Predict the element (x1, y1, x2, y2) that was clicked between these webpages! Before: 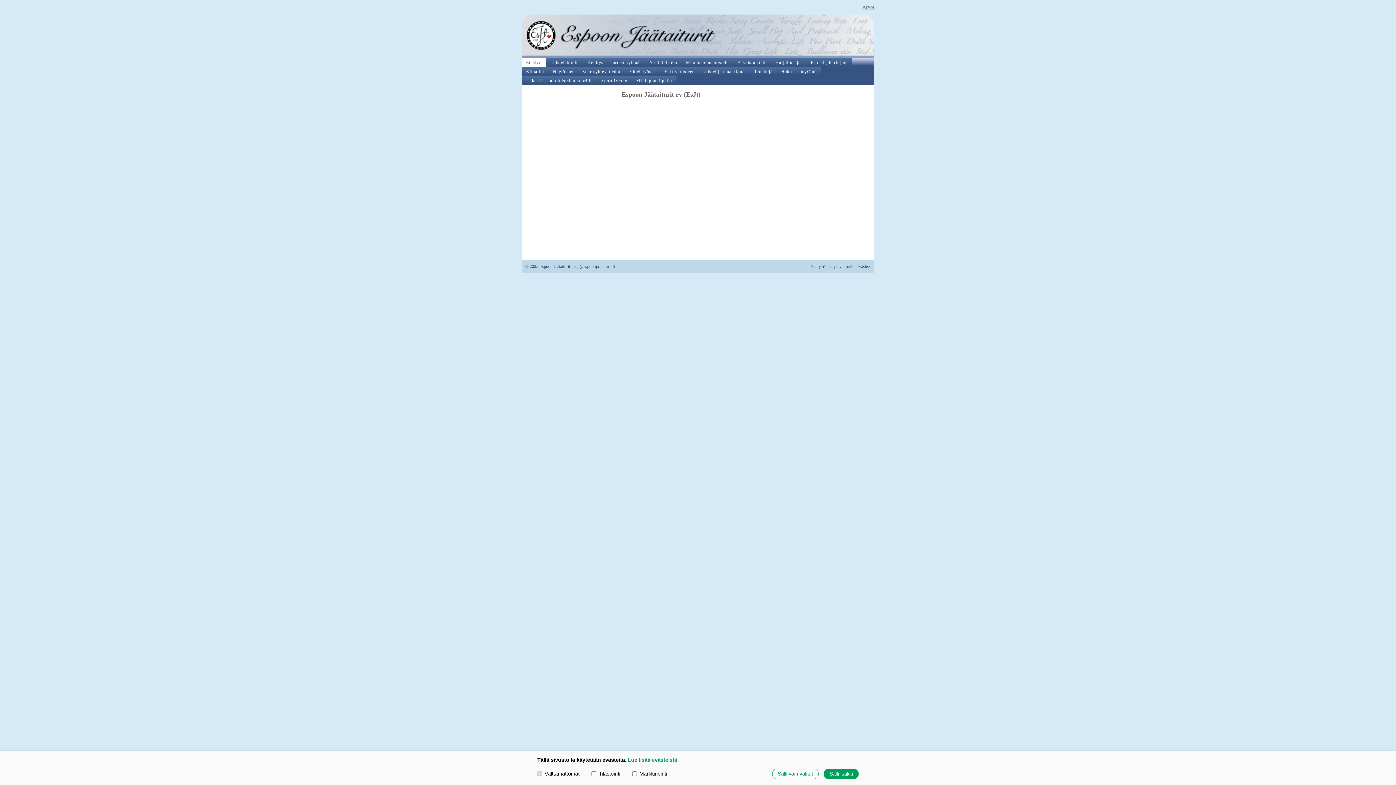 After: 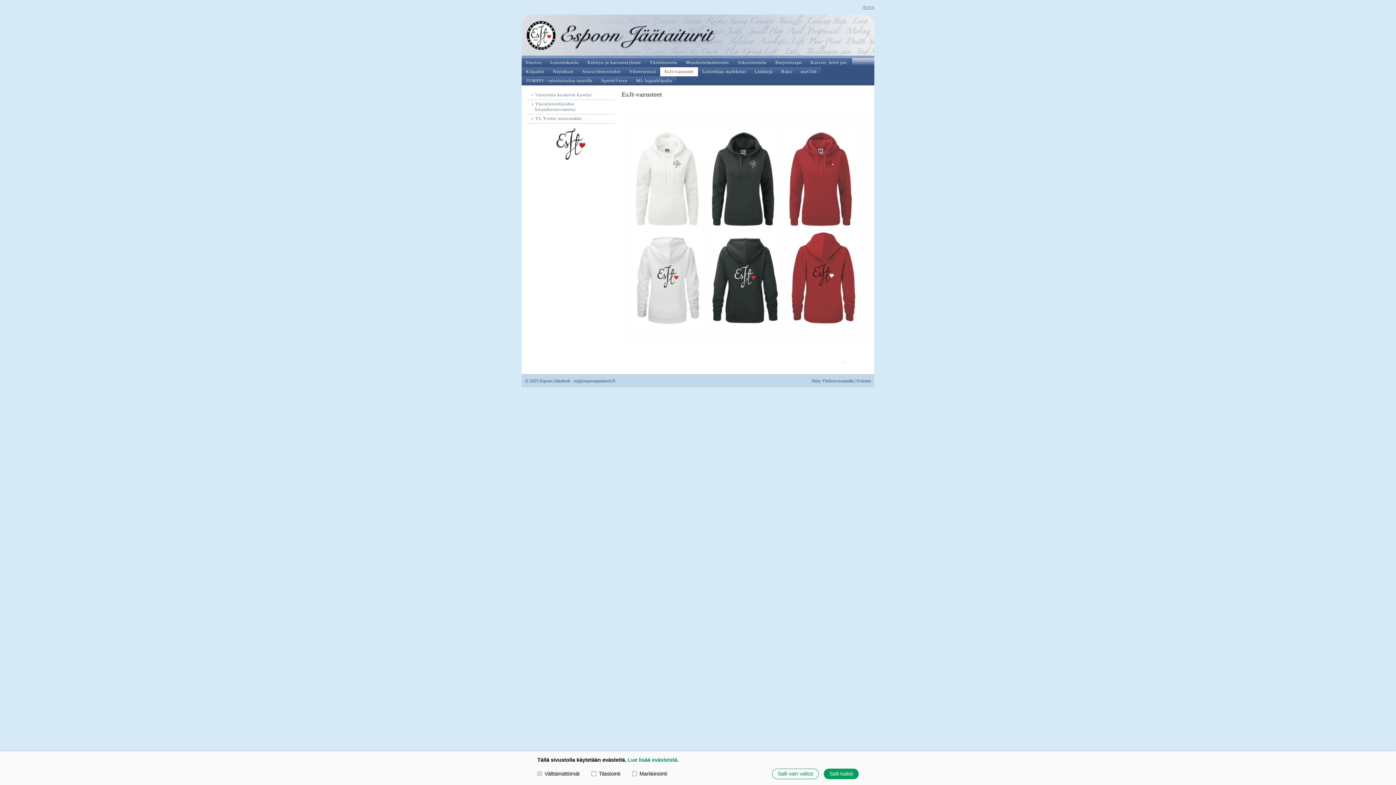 Action: bbox: (660, 67, 698, 76) label: EsJt-varusteet